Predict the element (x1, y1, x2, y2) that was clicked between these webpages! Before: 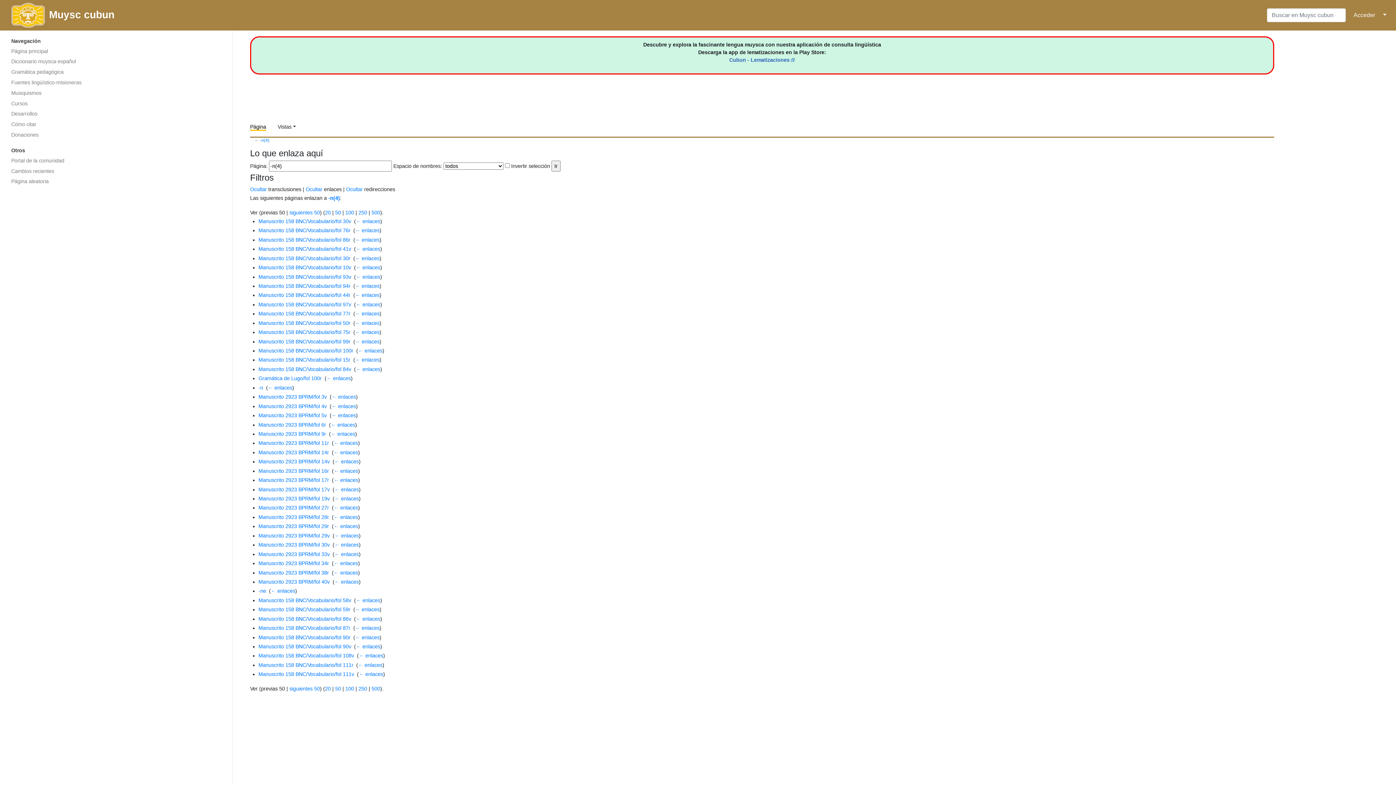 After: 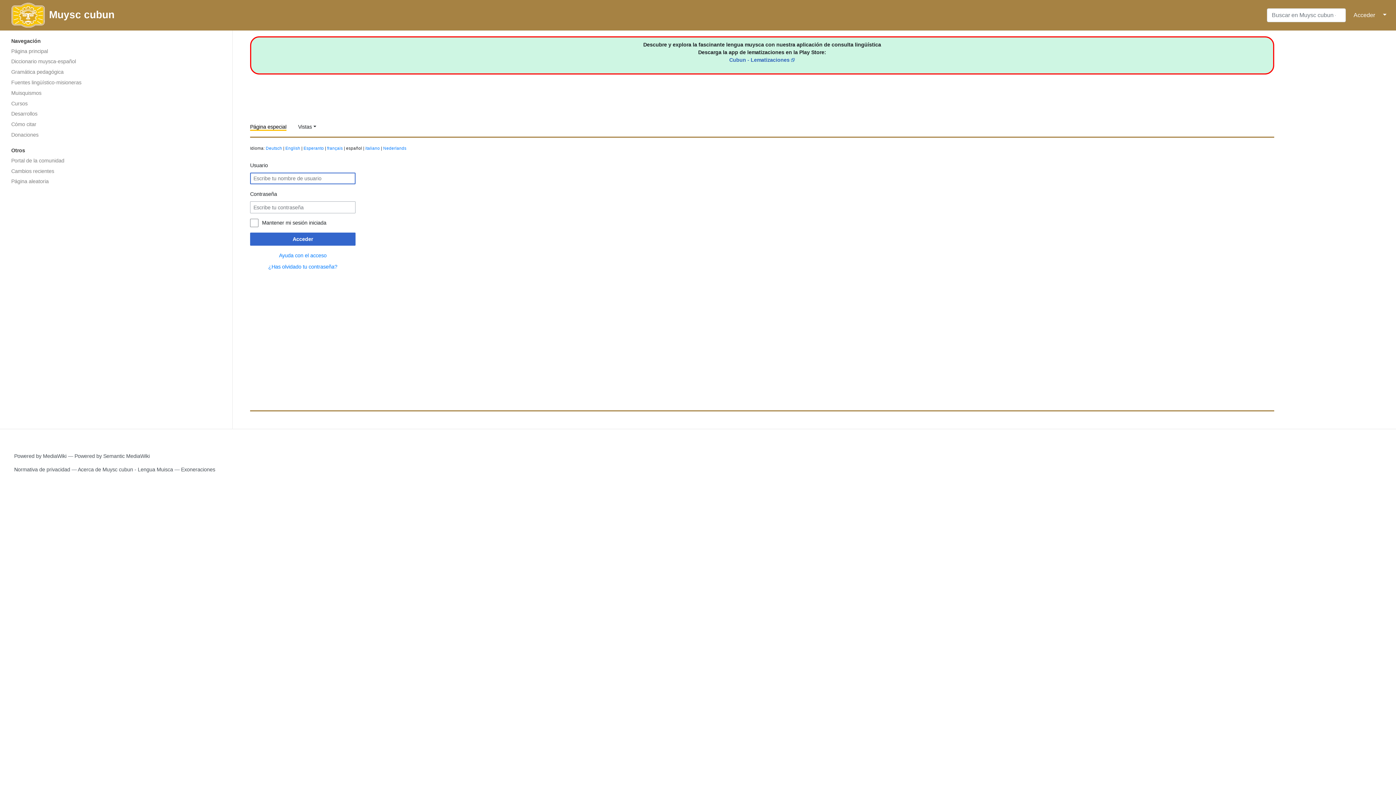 Action: label: Acceder bbox: (1349, 8, 1380, 22)